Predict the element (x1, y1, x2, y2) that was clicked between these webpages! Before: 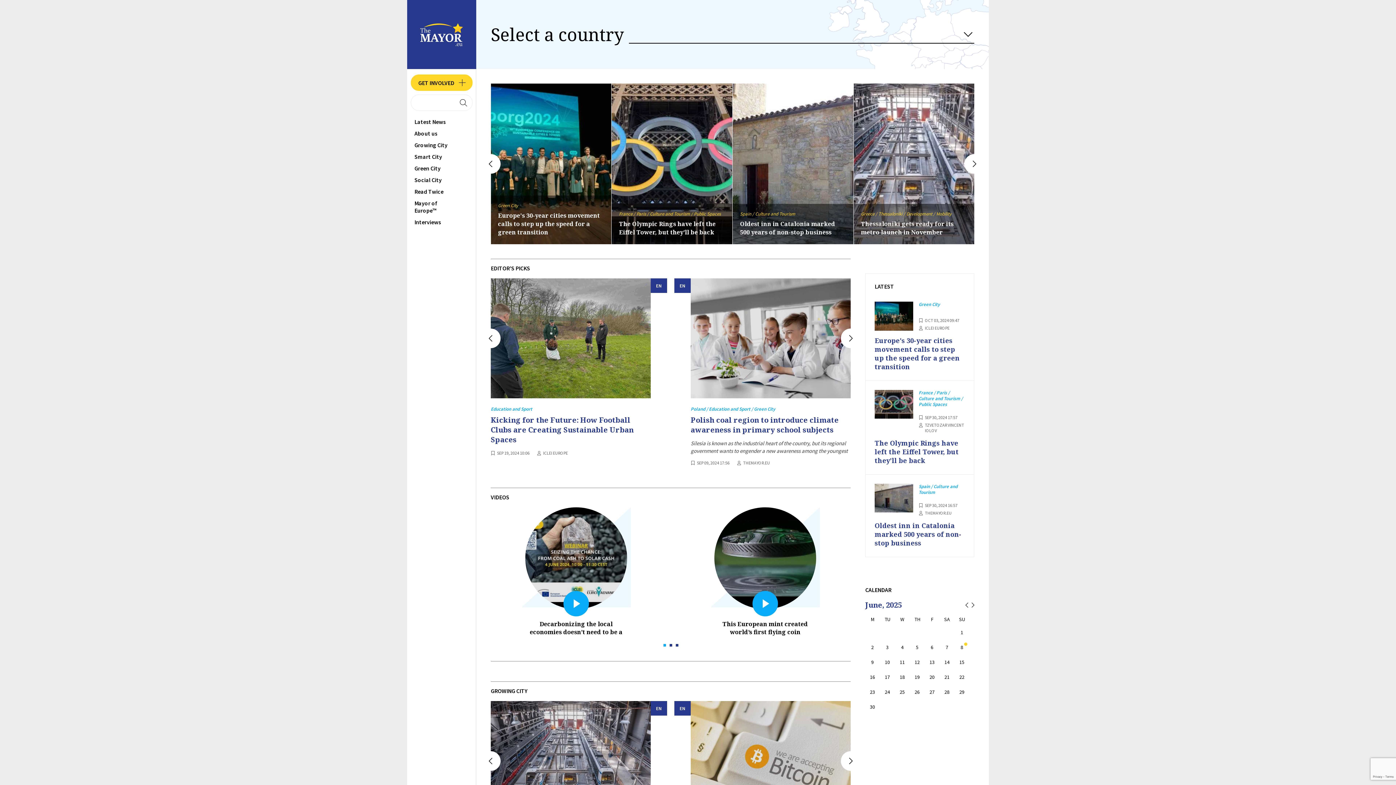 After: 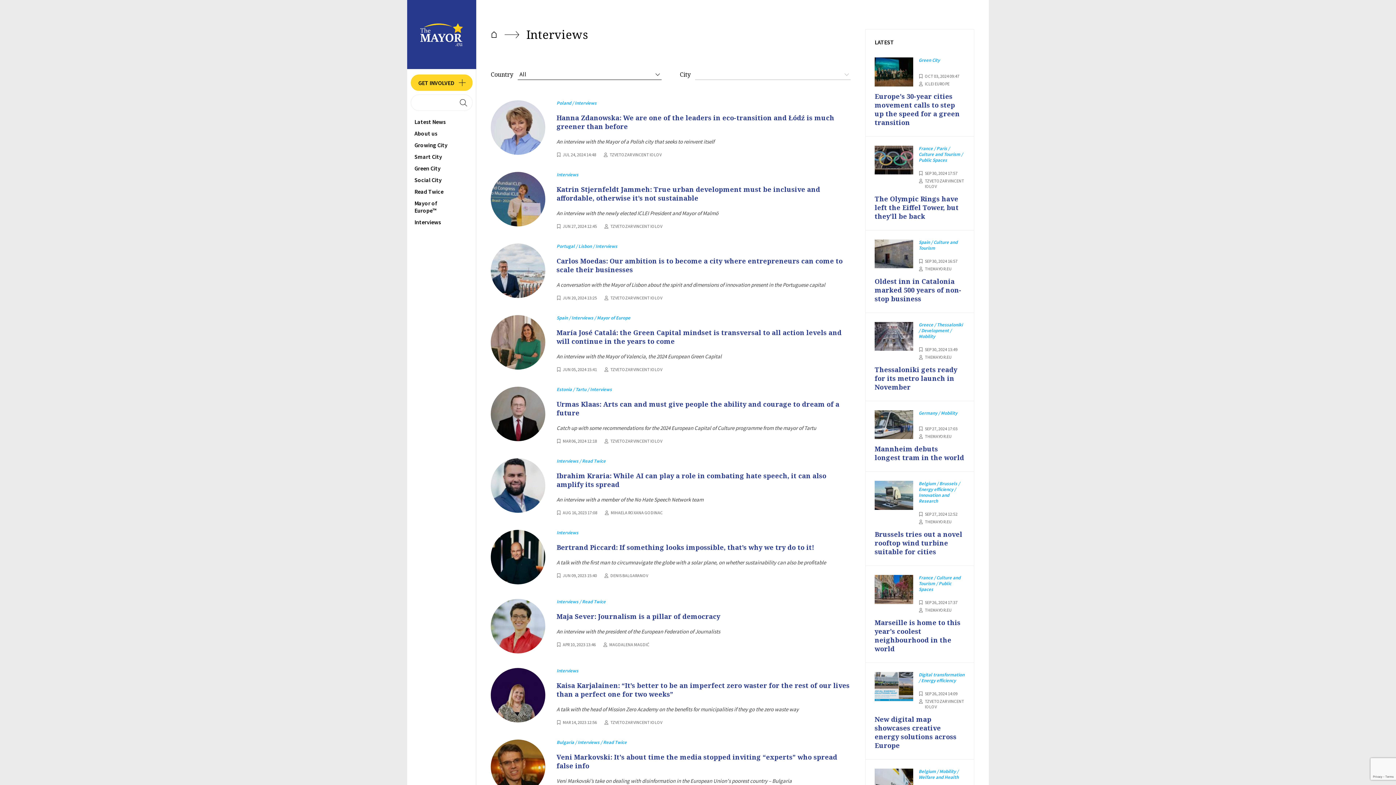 Action: label: Interviews bbox: (407, 216, 476, 228)